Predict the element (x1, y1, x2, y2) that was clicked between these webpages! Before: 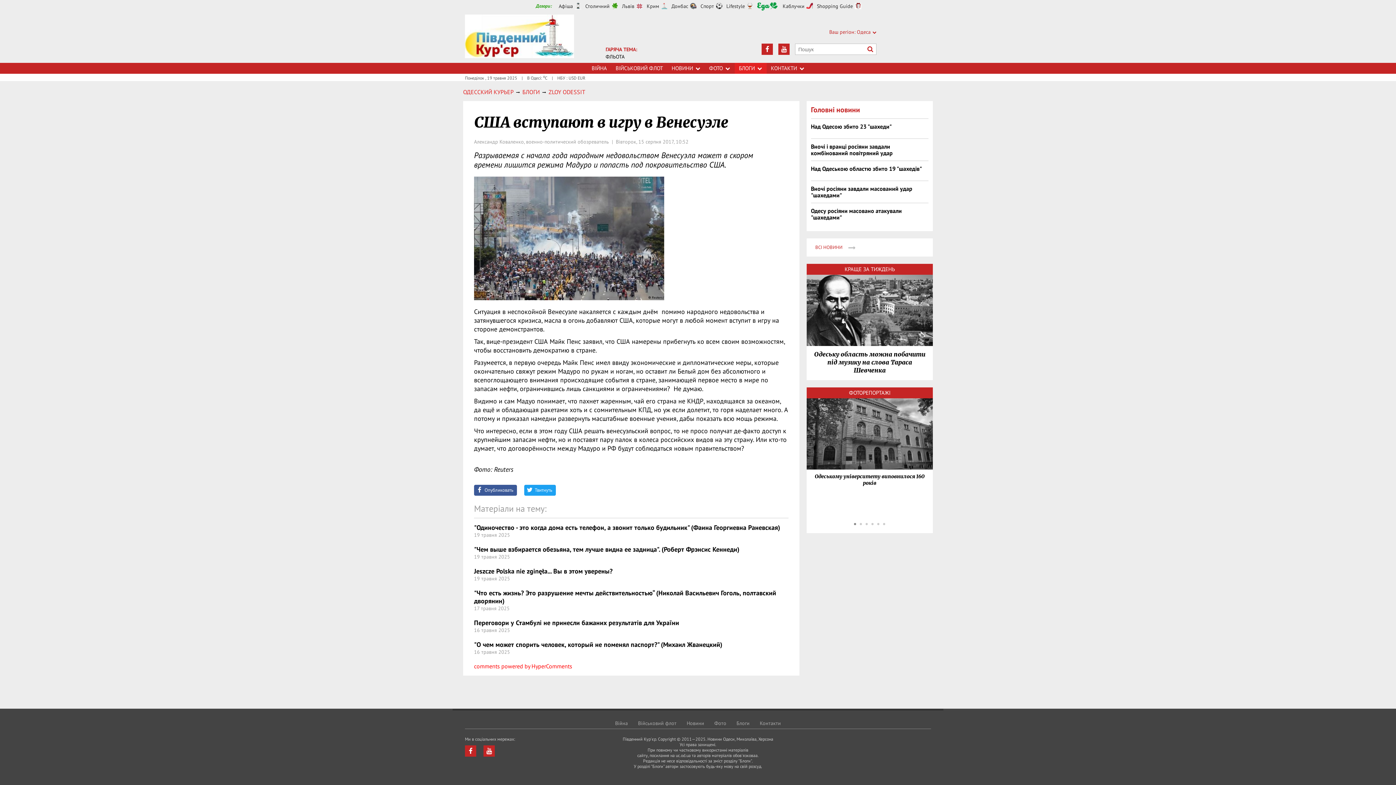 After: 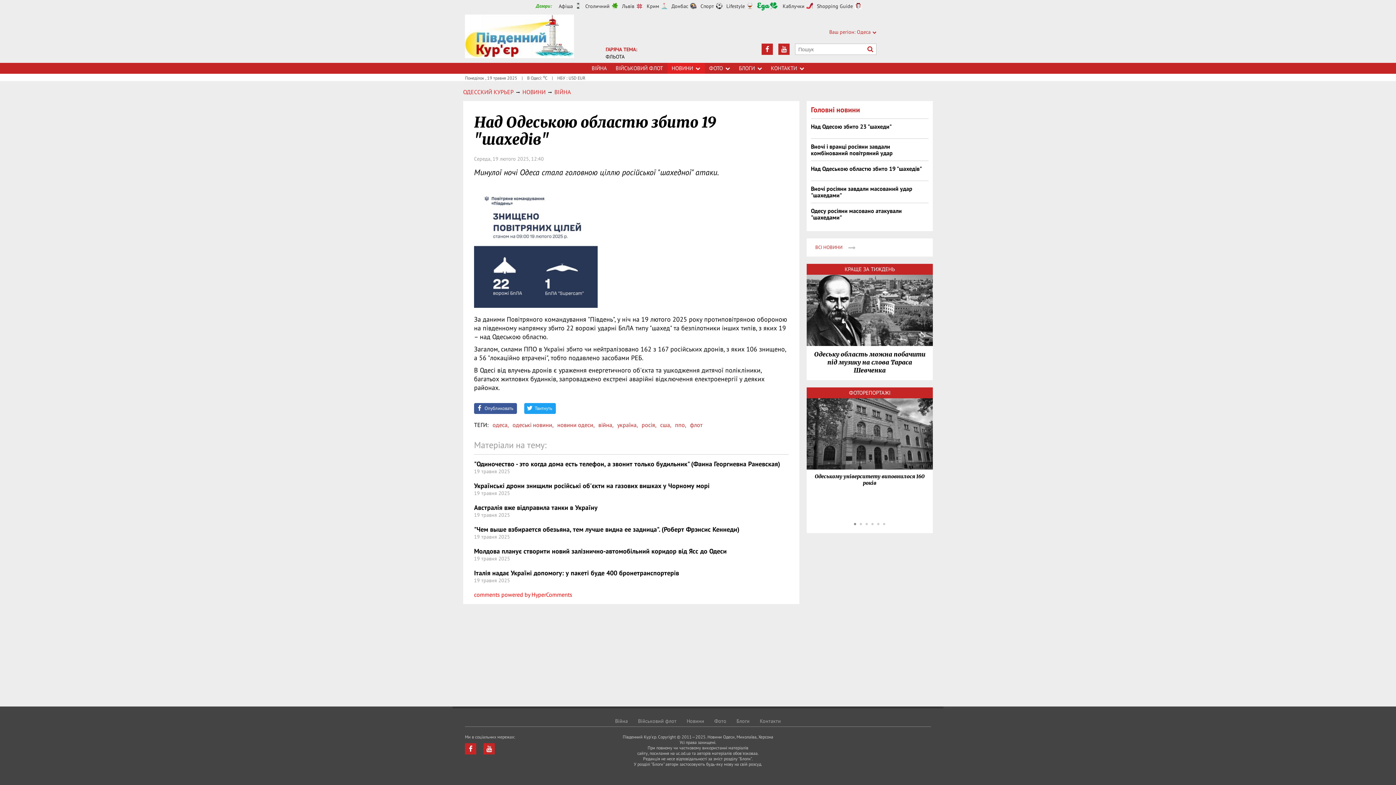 Action: bbox: (811, 165, 922, 172) label: Над Одеською областю збито 19 "шахедів"